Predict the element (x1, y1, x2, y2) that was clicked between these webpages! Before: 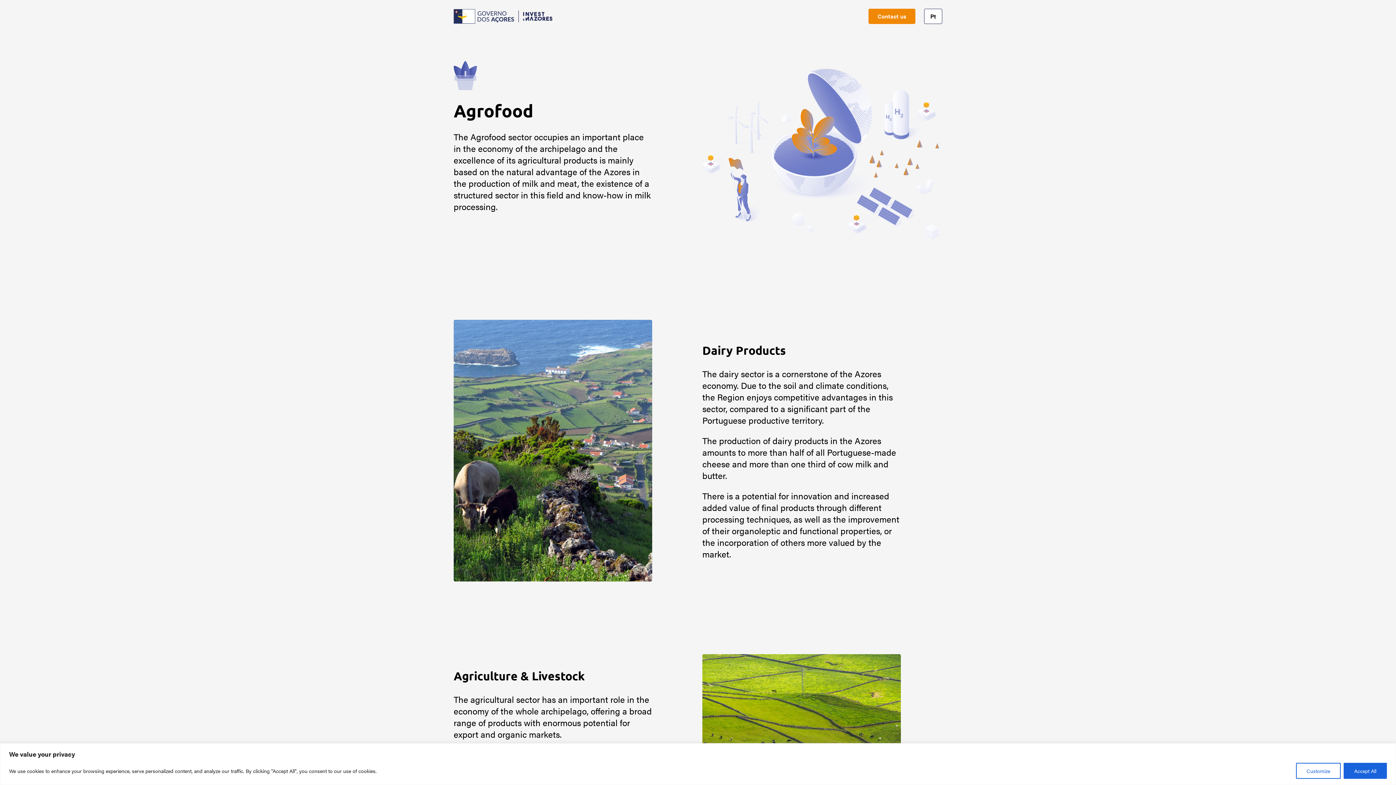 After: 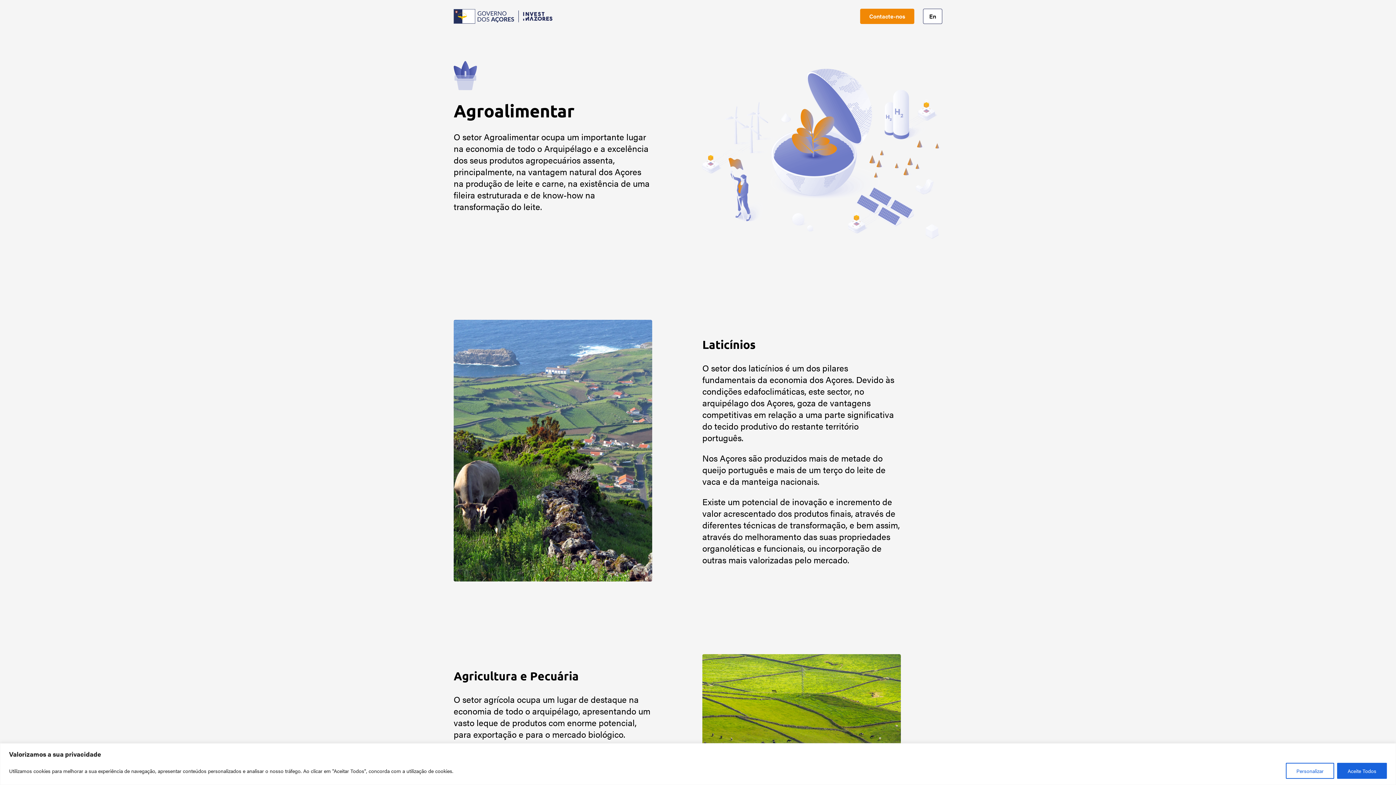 Action: bbox: (924, 8, 942, 24) label: Pt